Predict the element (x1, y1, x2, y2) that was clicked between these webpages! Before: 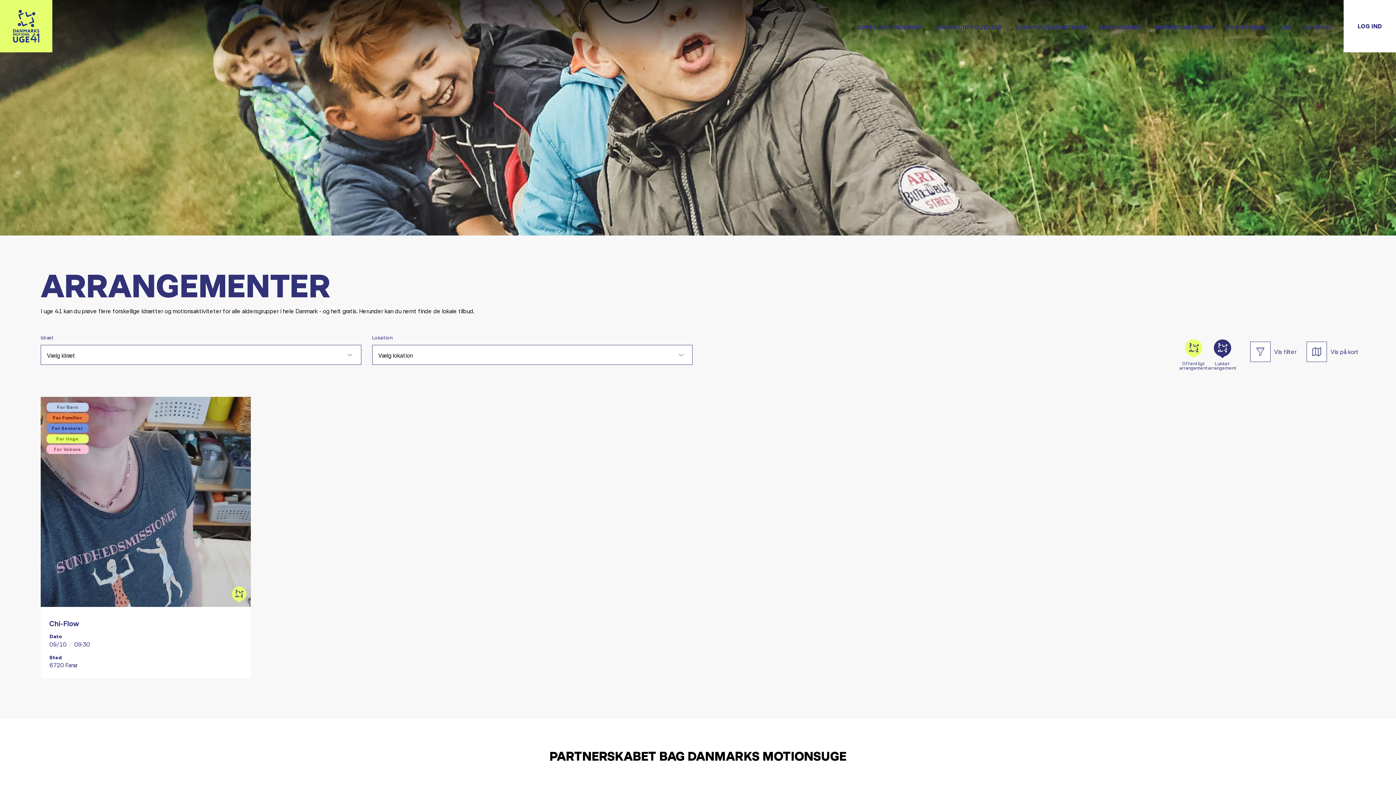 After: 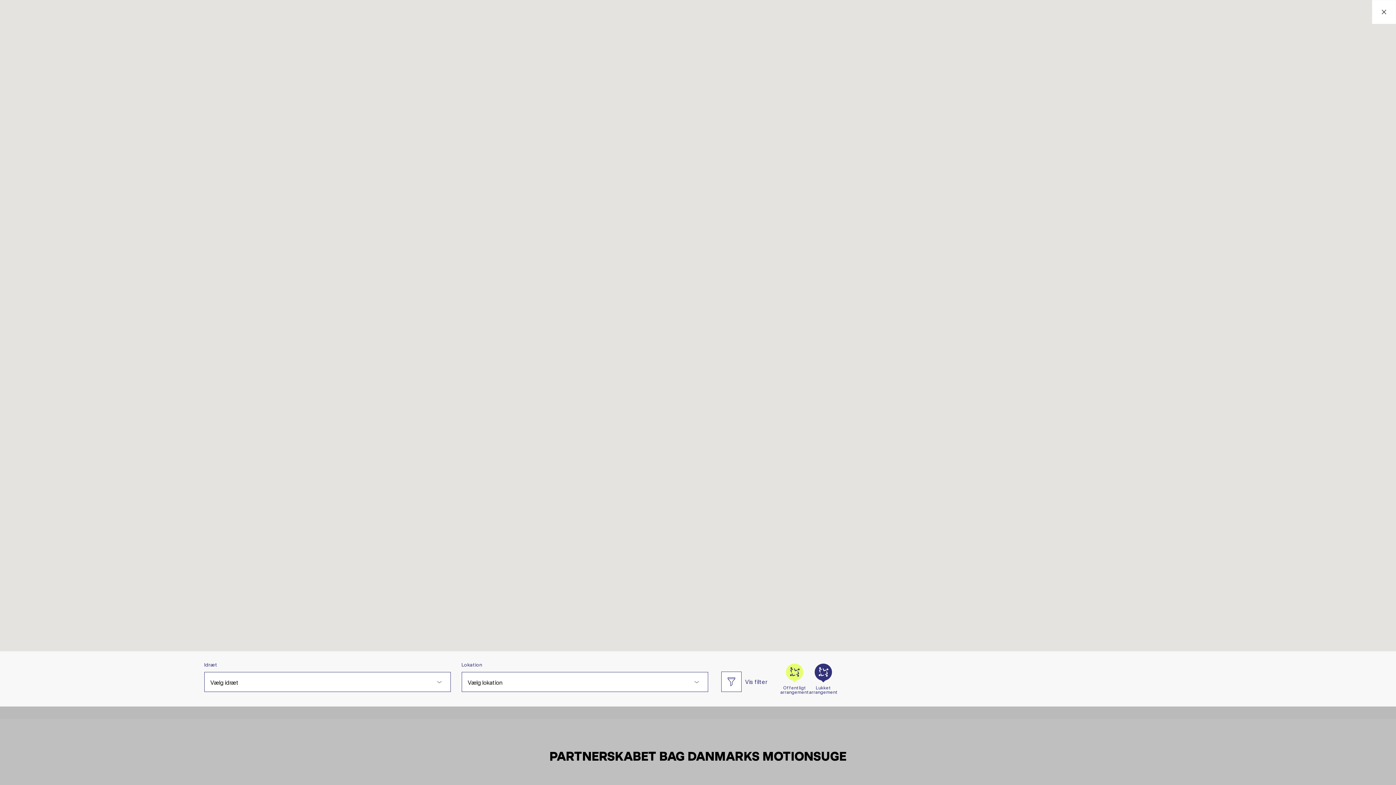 Action: label: Vis på kort bbox: (1304, 341, 1361, 362)